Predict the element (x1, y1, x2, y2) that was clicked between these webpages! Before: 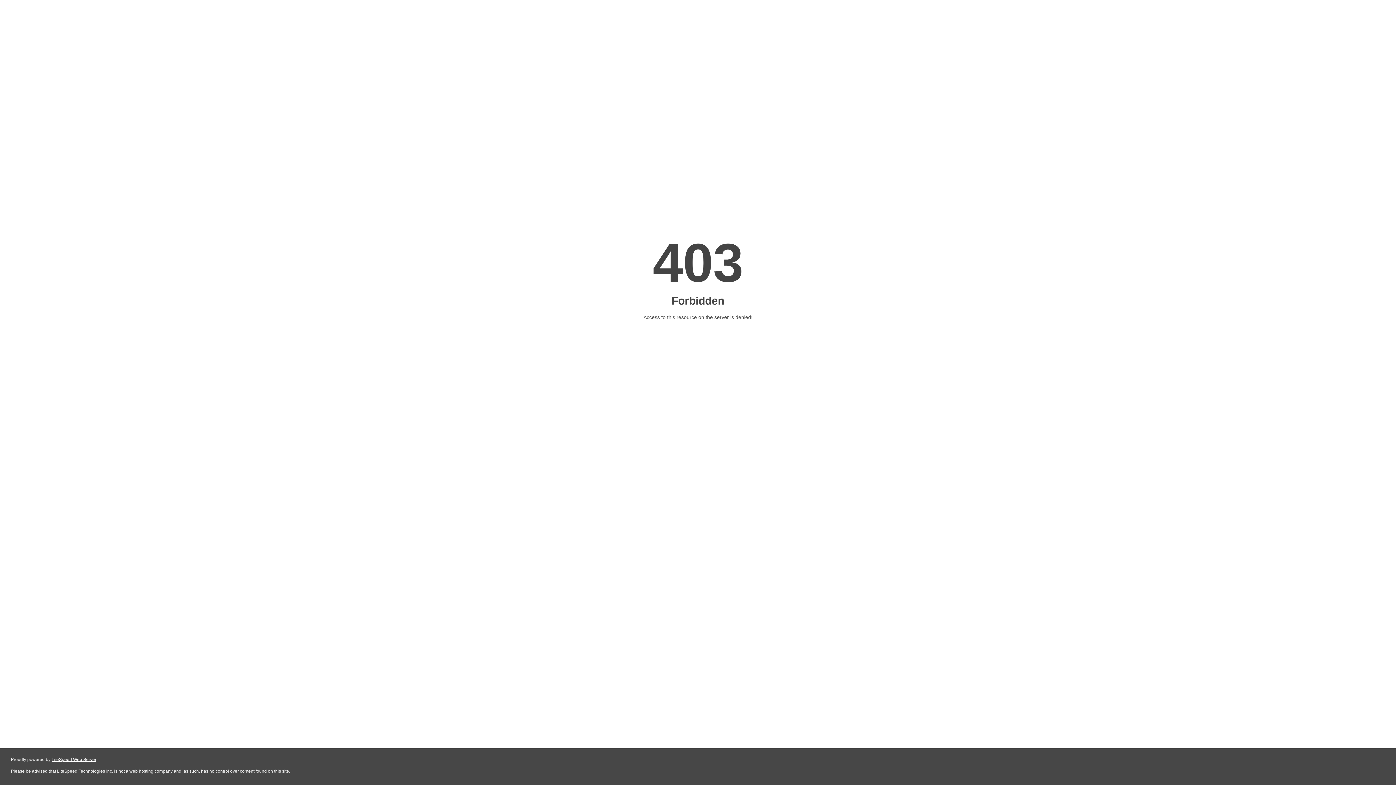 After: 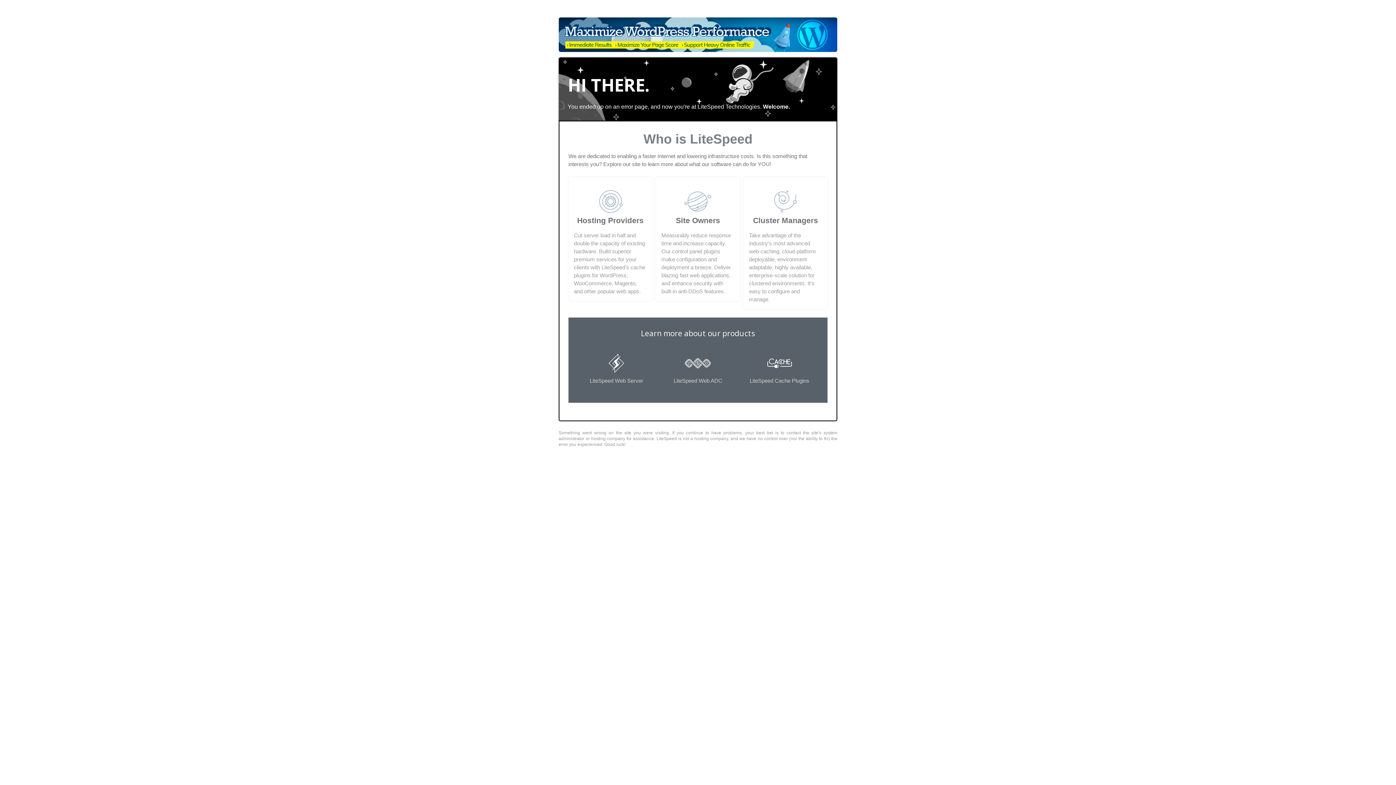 Action: bbox: (51, 757, 96, 762) label: LiteSpeed Web Server